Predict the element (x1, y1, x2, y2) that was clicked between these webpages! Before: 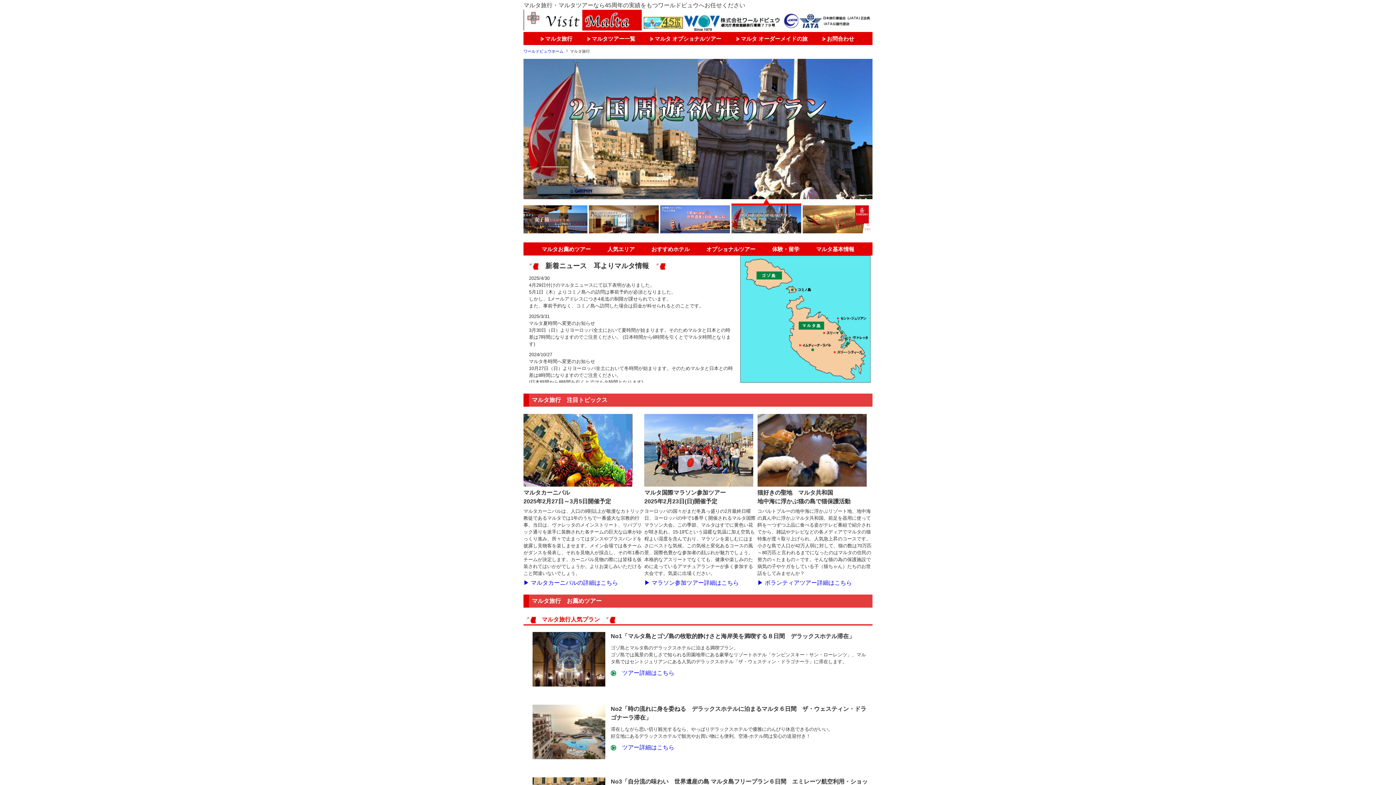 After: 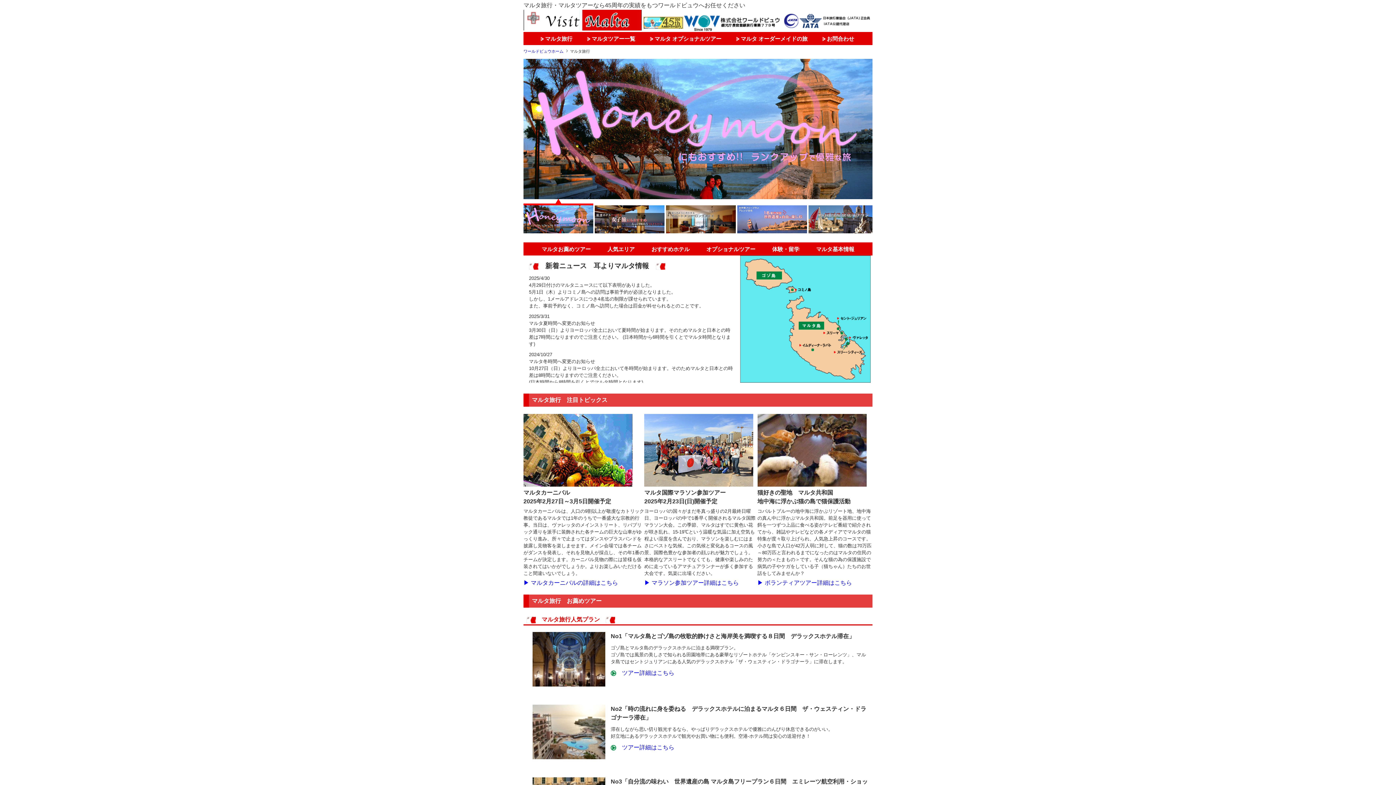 Action: bbox: (610, 744, 674, 750) label: 　ツアー詳細はこちら